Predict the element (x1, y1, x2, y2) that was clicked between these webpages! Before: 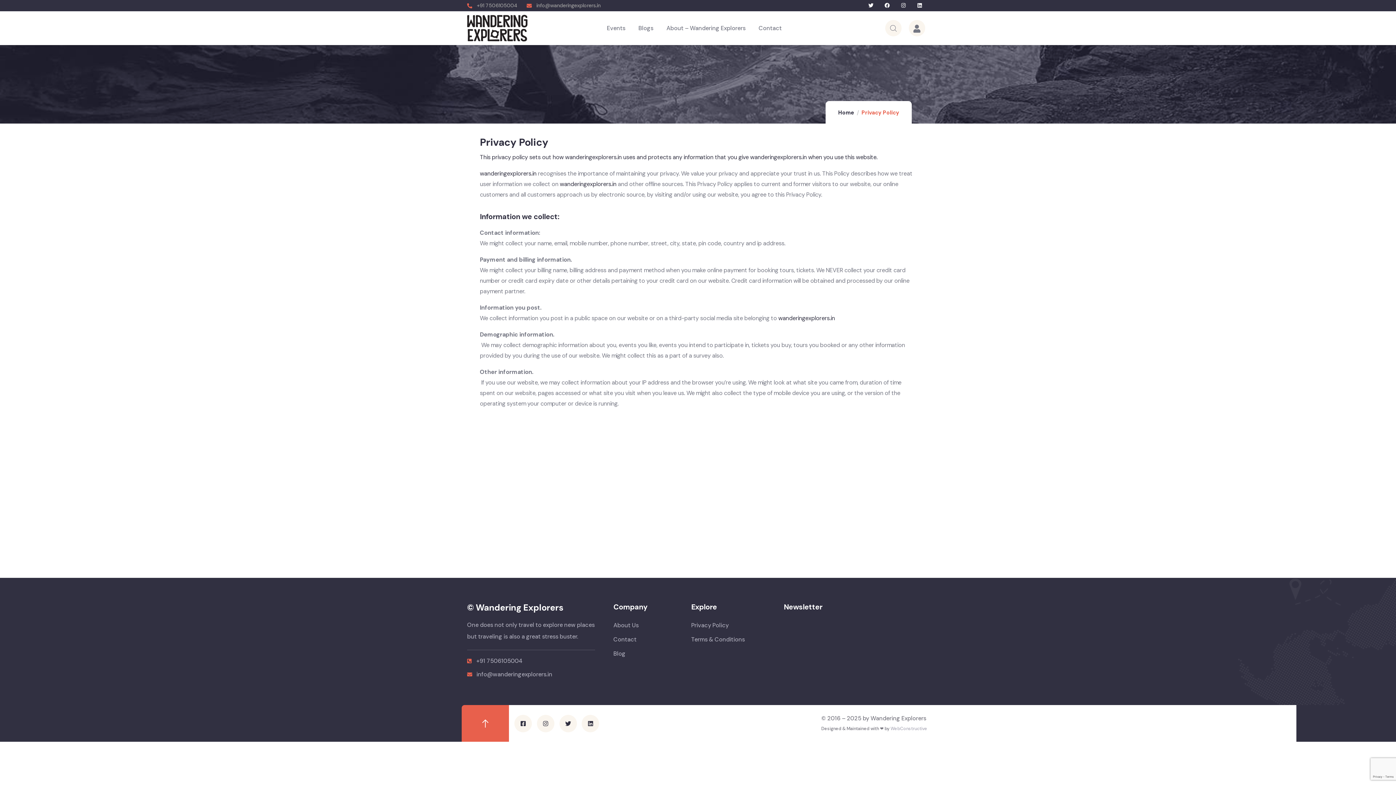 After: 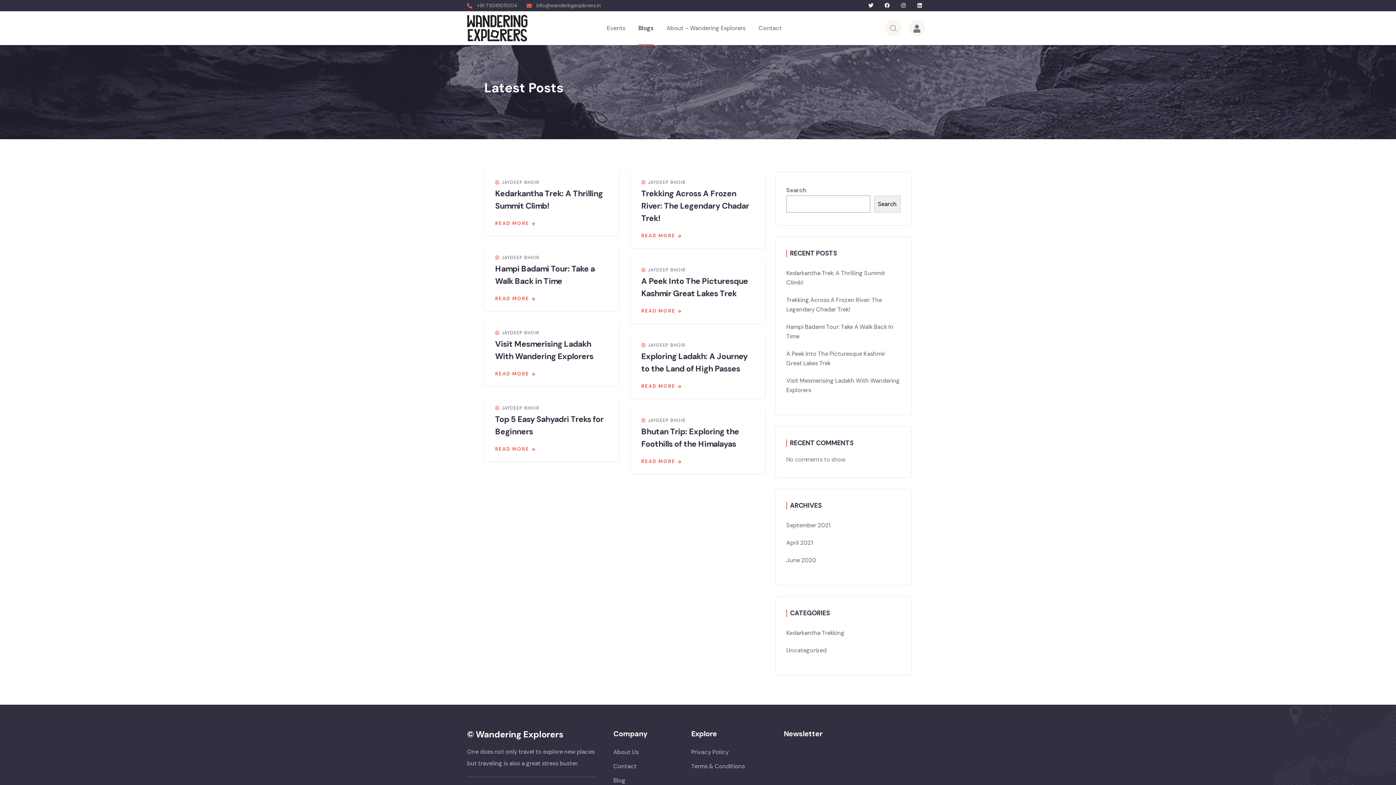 Action: bbox: (613, 648, 680, 659) label: Blog